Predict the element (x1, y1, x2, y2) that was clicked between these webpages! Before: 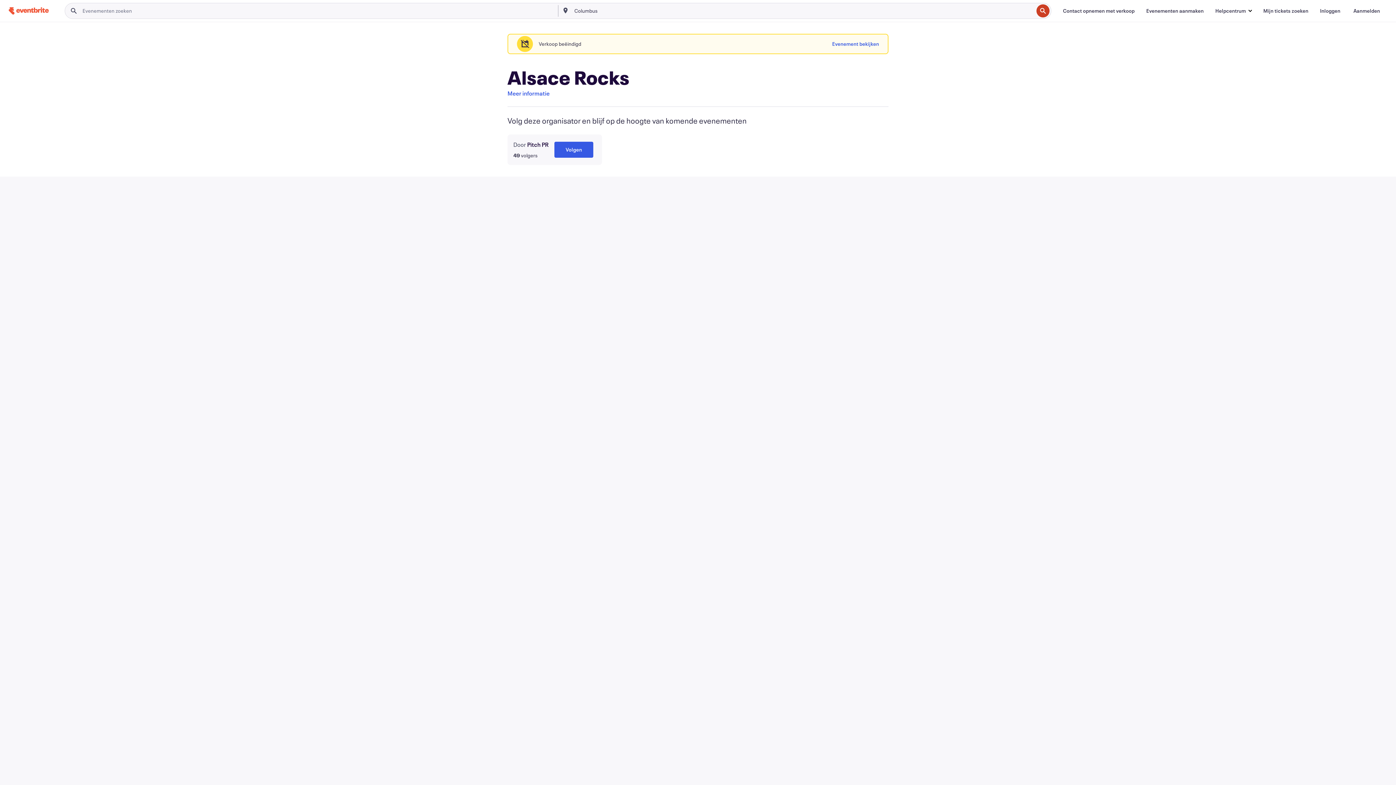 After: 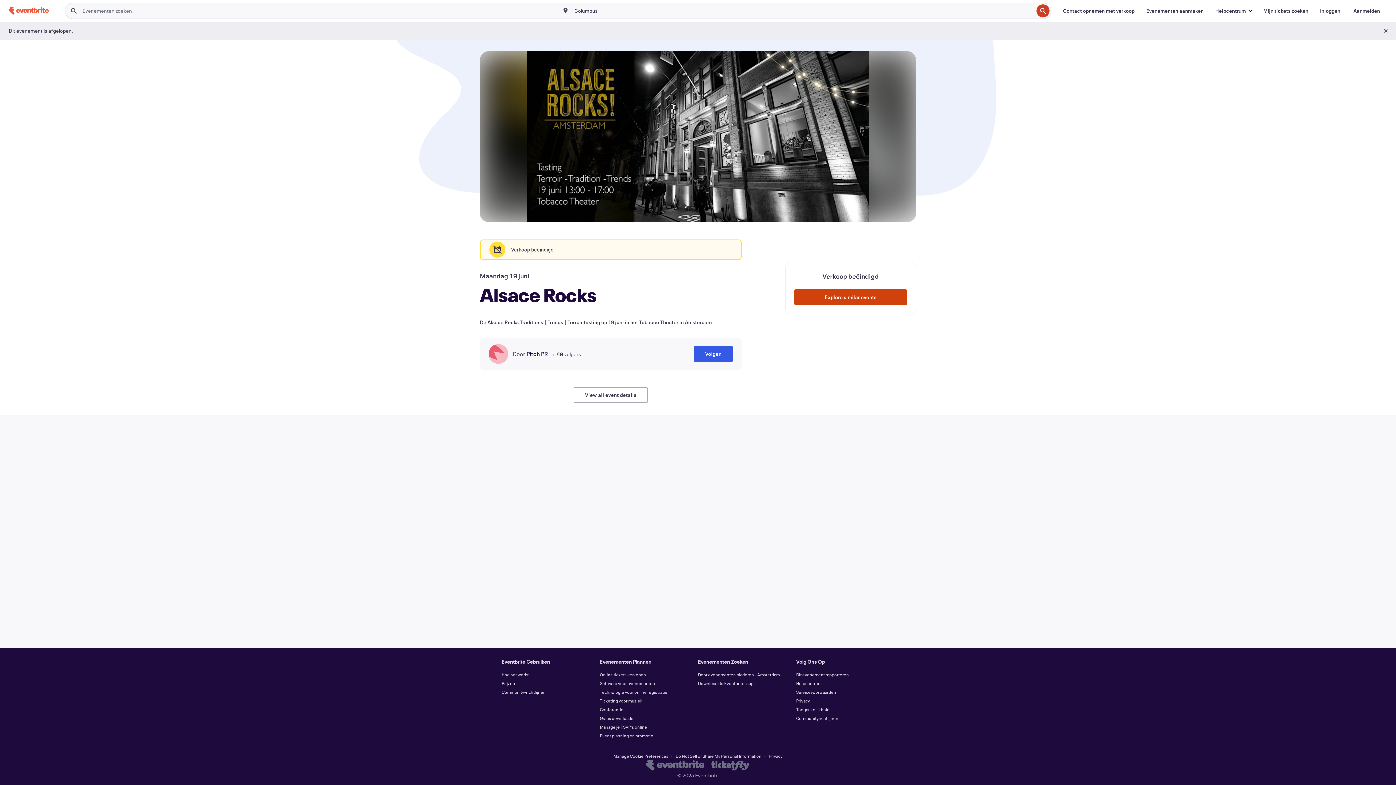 Action: label: Meer informatie bbox: (507, 89, 549, 97)